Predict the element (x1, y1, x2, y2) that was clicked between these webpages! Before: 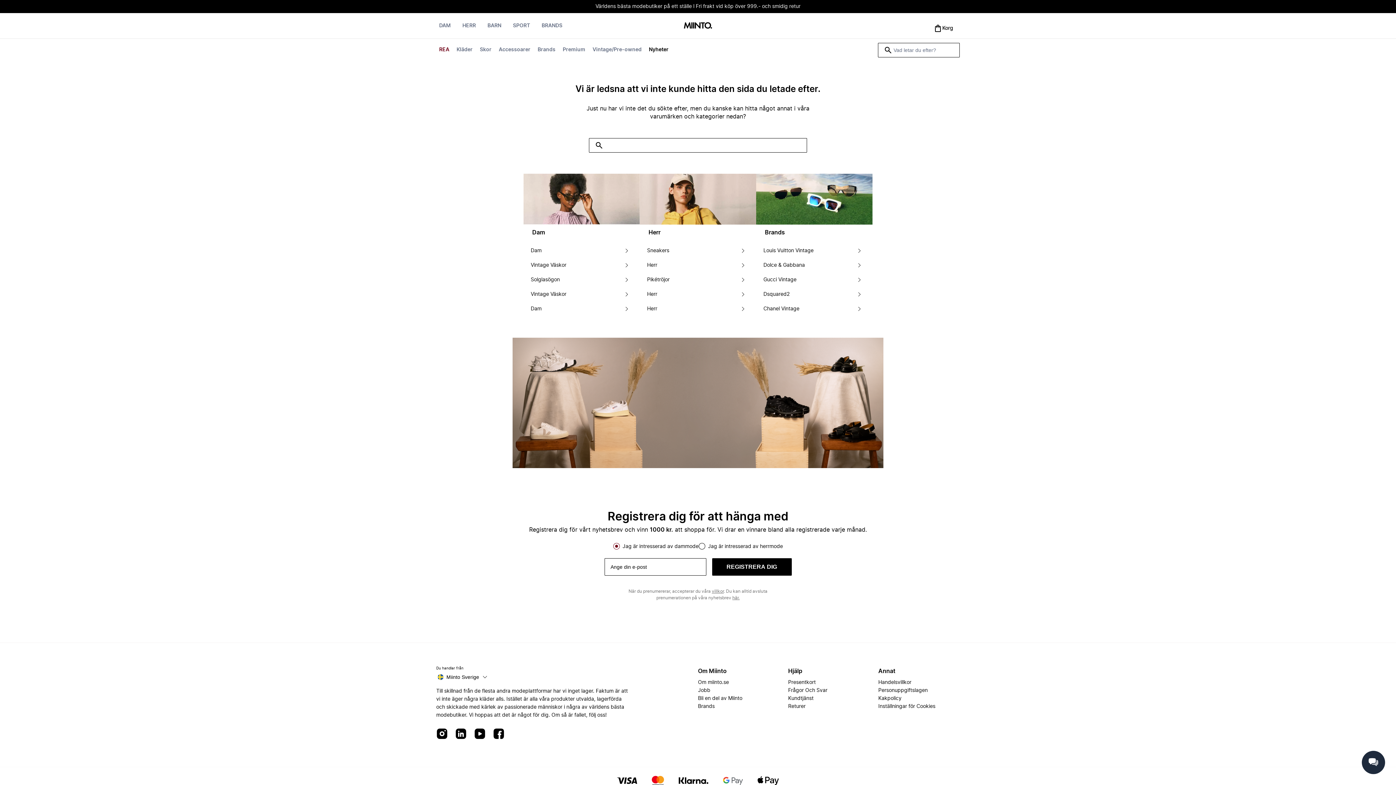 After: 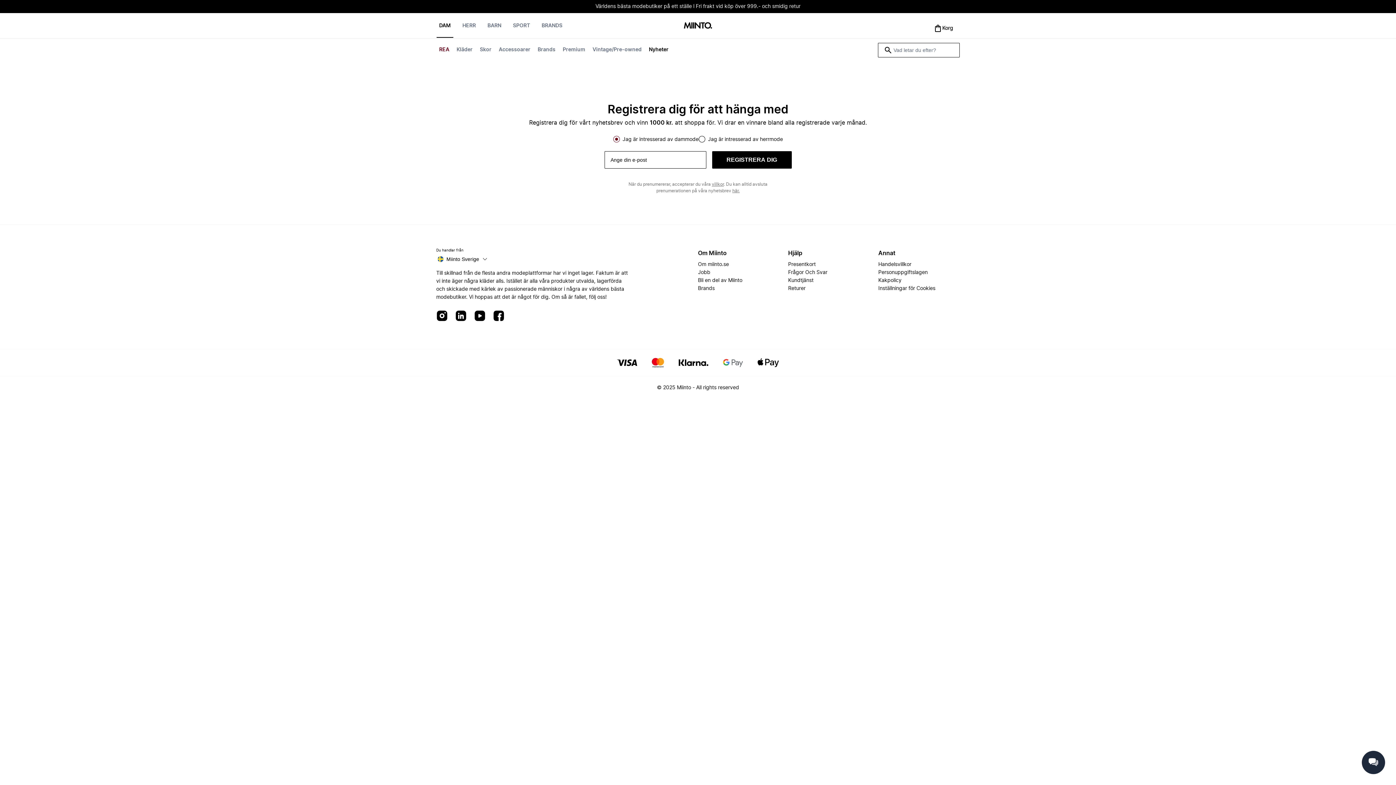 Action: label: Nyheter bbox: (646, 42, 671, 56)